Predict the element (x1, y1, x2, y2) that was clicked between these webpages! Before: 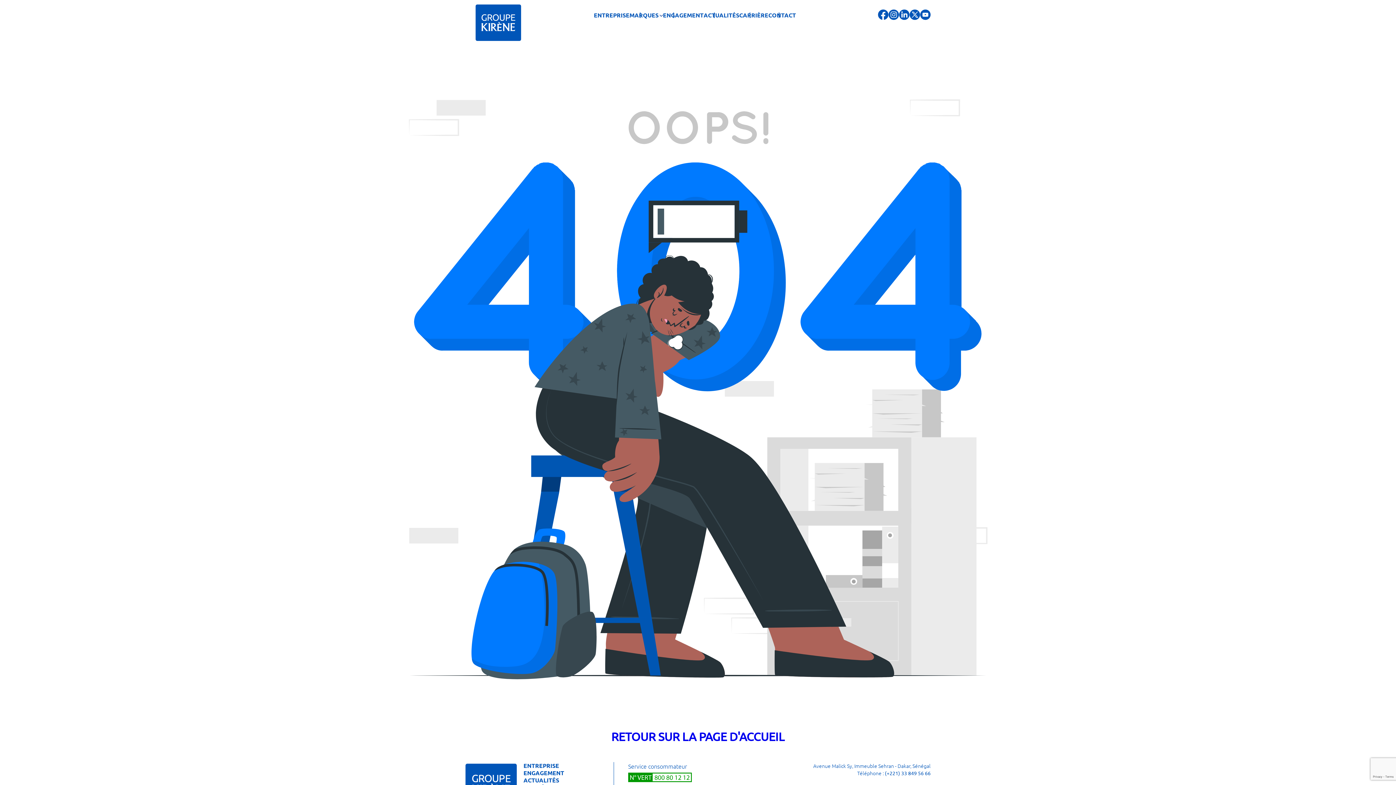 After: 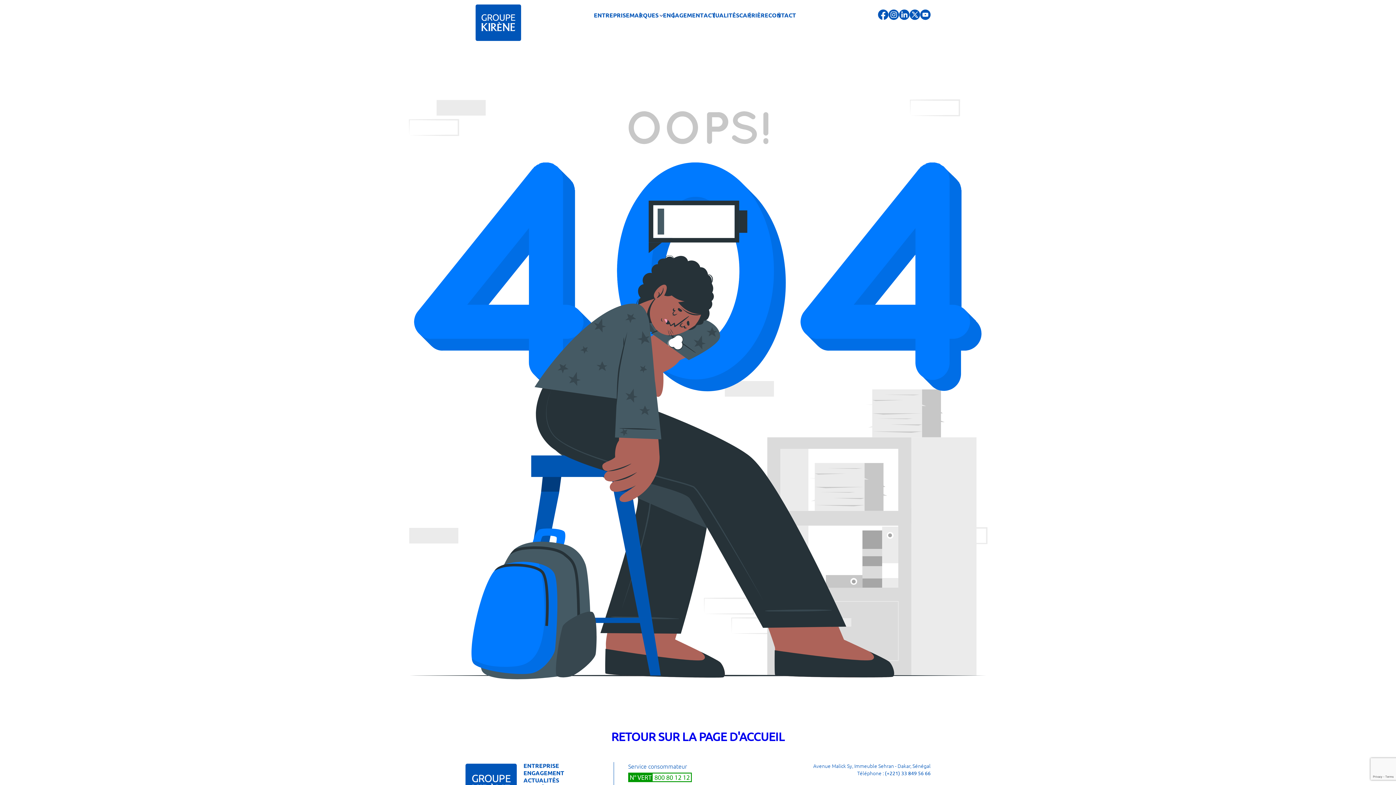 Action: bbox: (878, 13, 888, 20)